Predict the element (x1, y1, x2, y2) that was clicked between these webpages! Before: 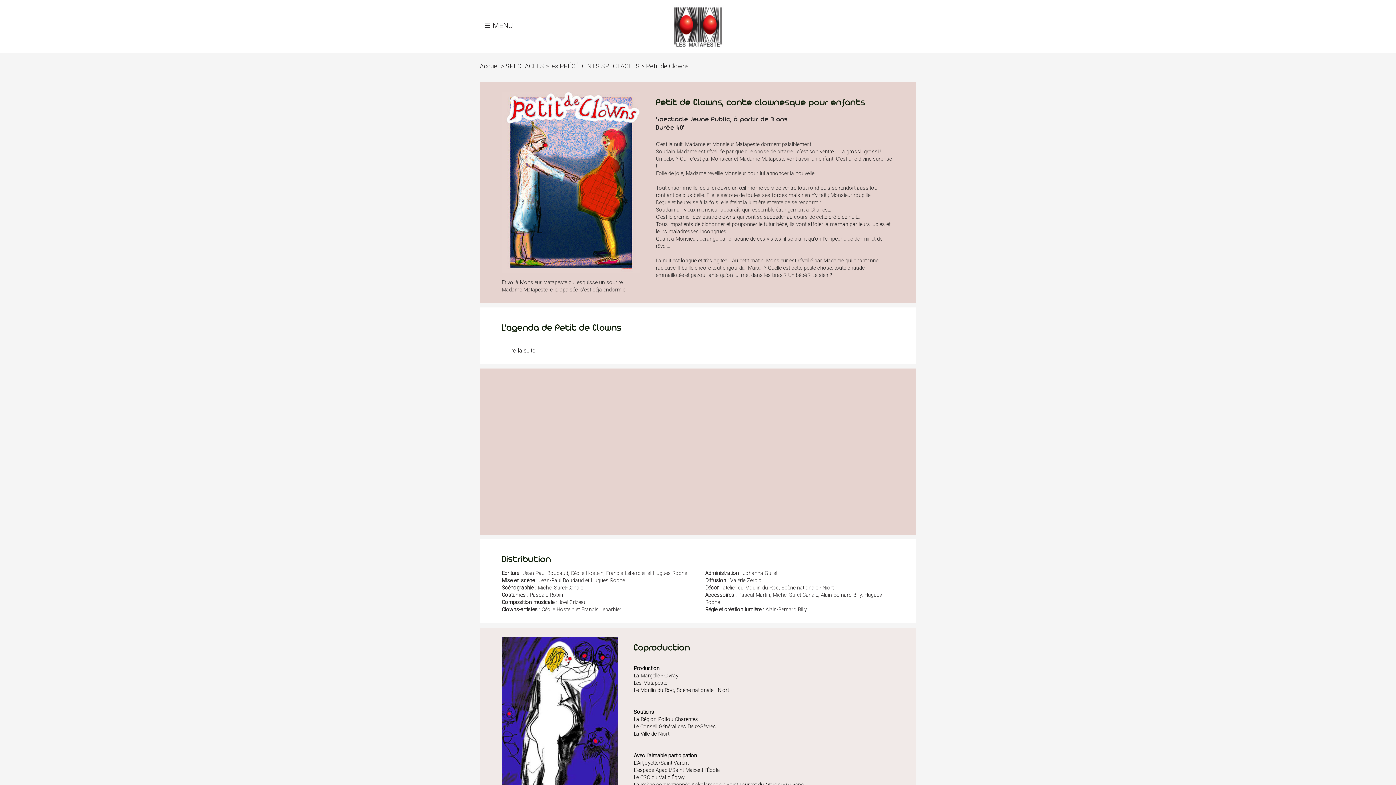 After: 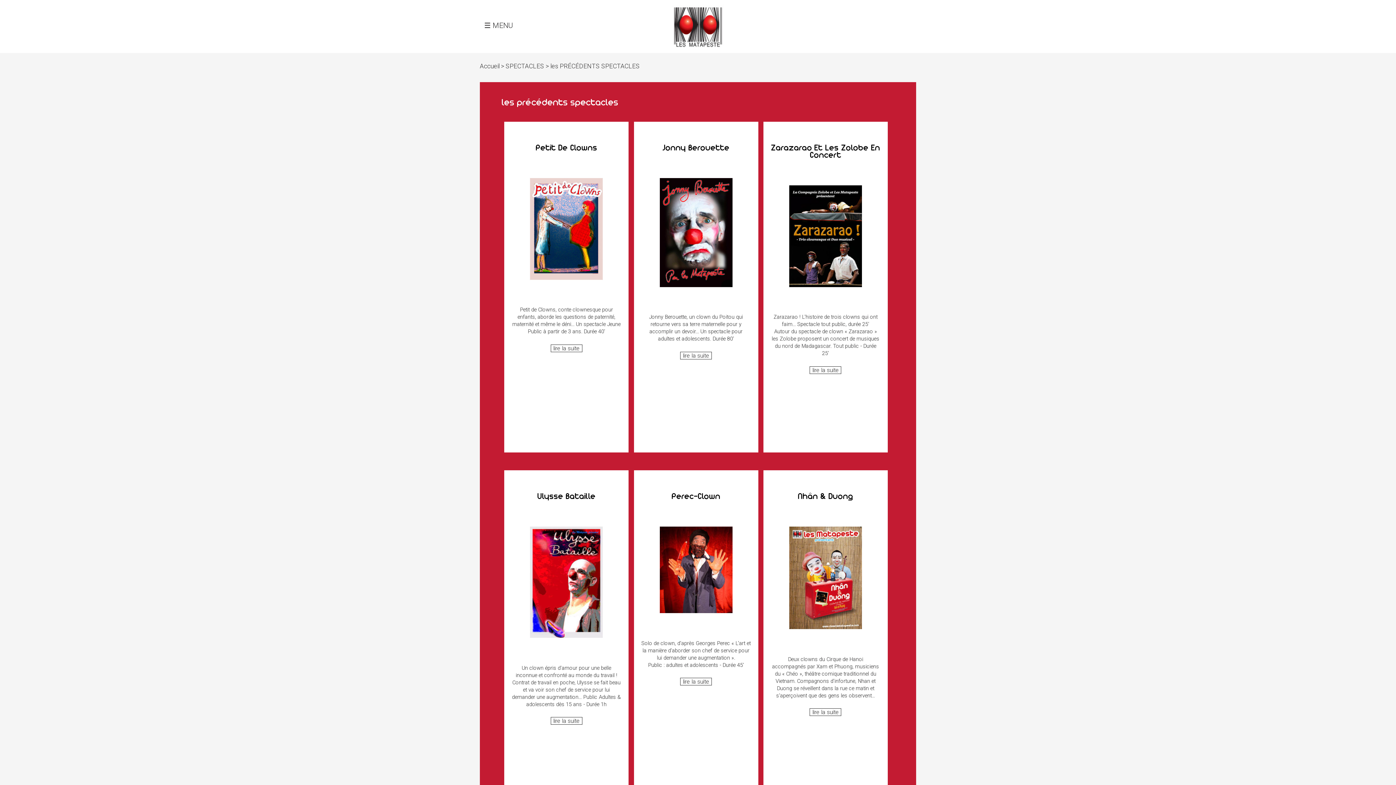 Action: bbox: (550, 62, 640, 69) label: les PRÉCÉDENTS SPECTACLES